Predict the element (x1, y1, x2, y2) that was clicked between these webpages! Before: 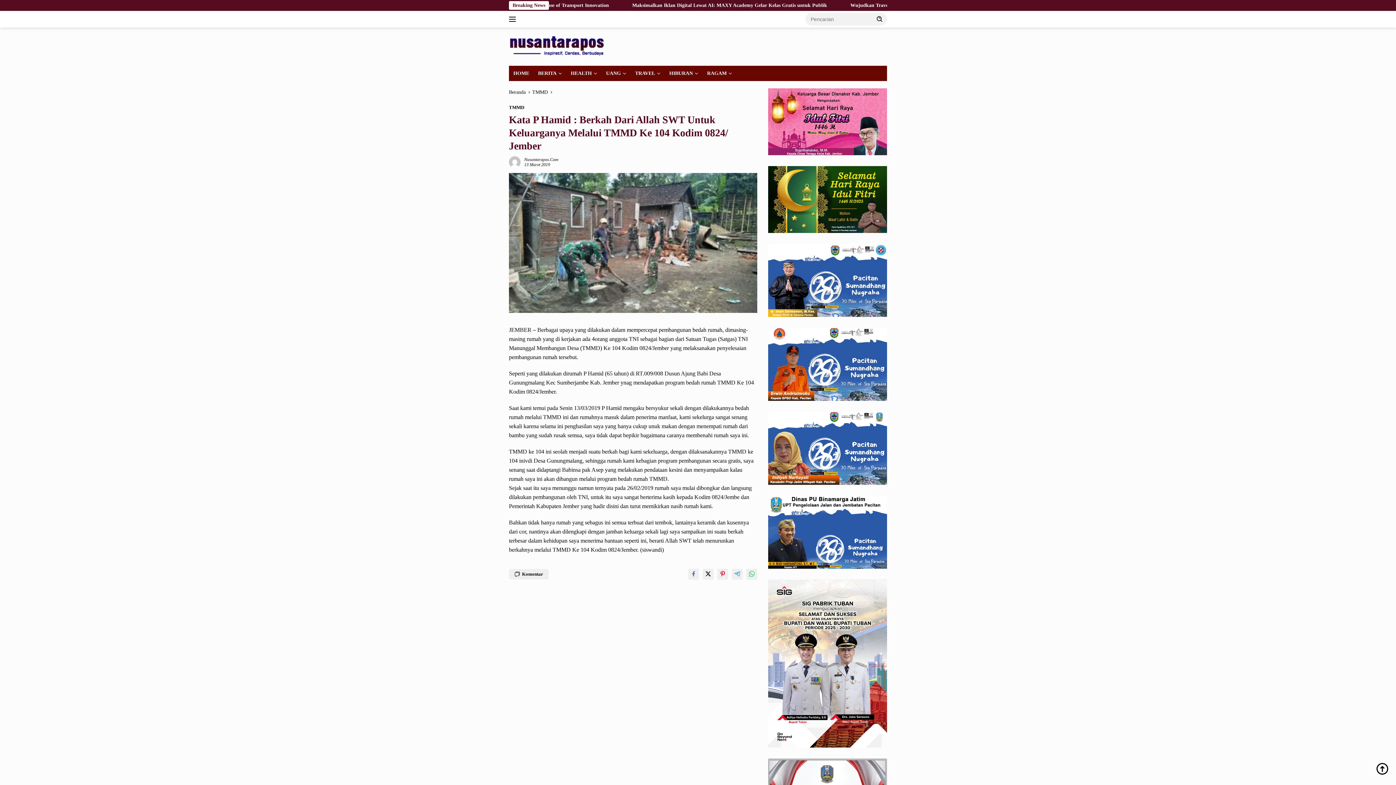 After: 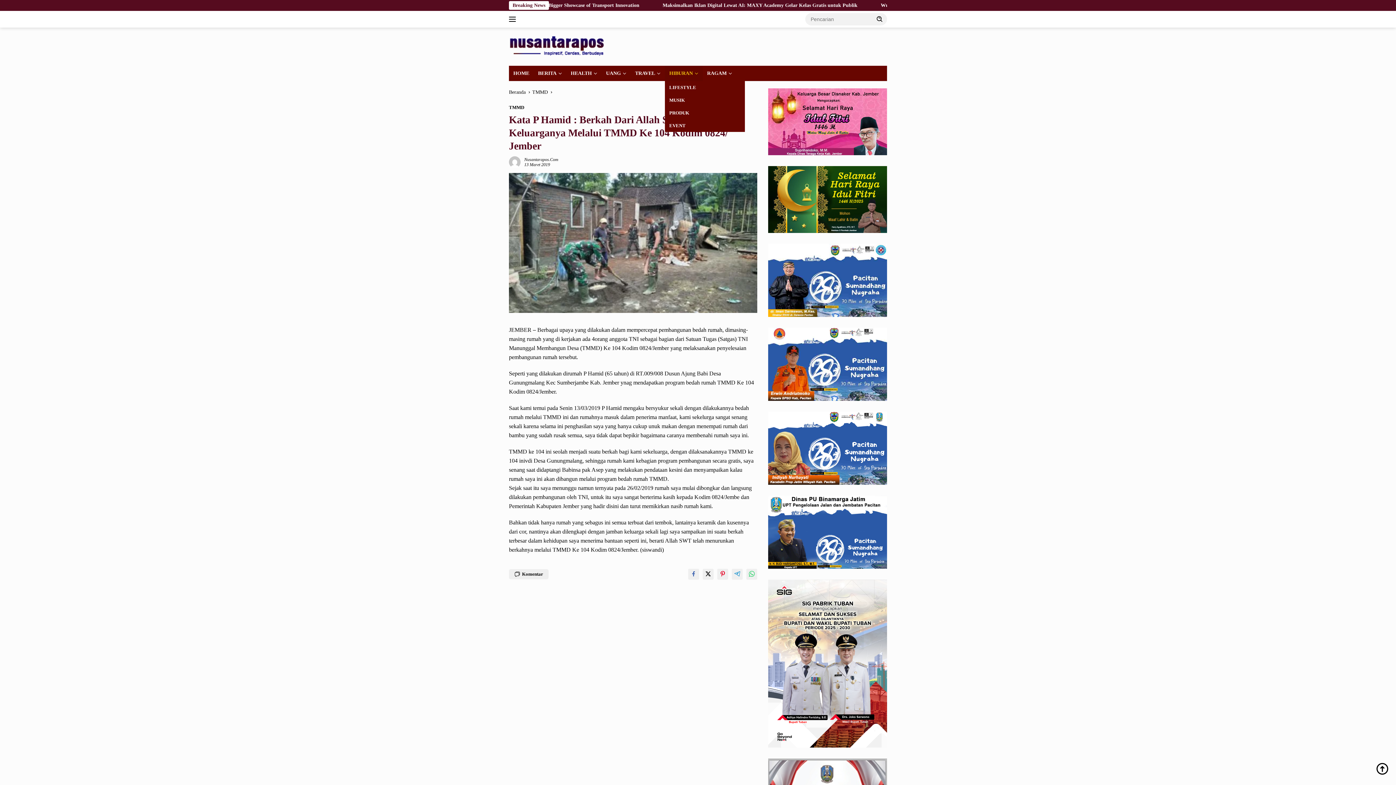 Action: bbox: (665, 65, 702, 81) label: HIBURAN